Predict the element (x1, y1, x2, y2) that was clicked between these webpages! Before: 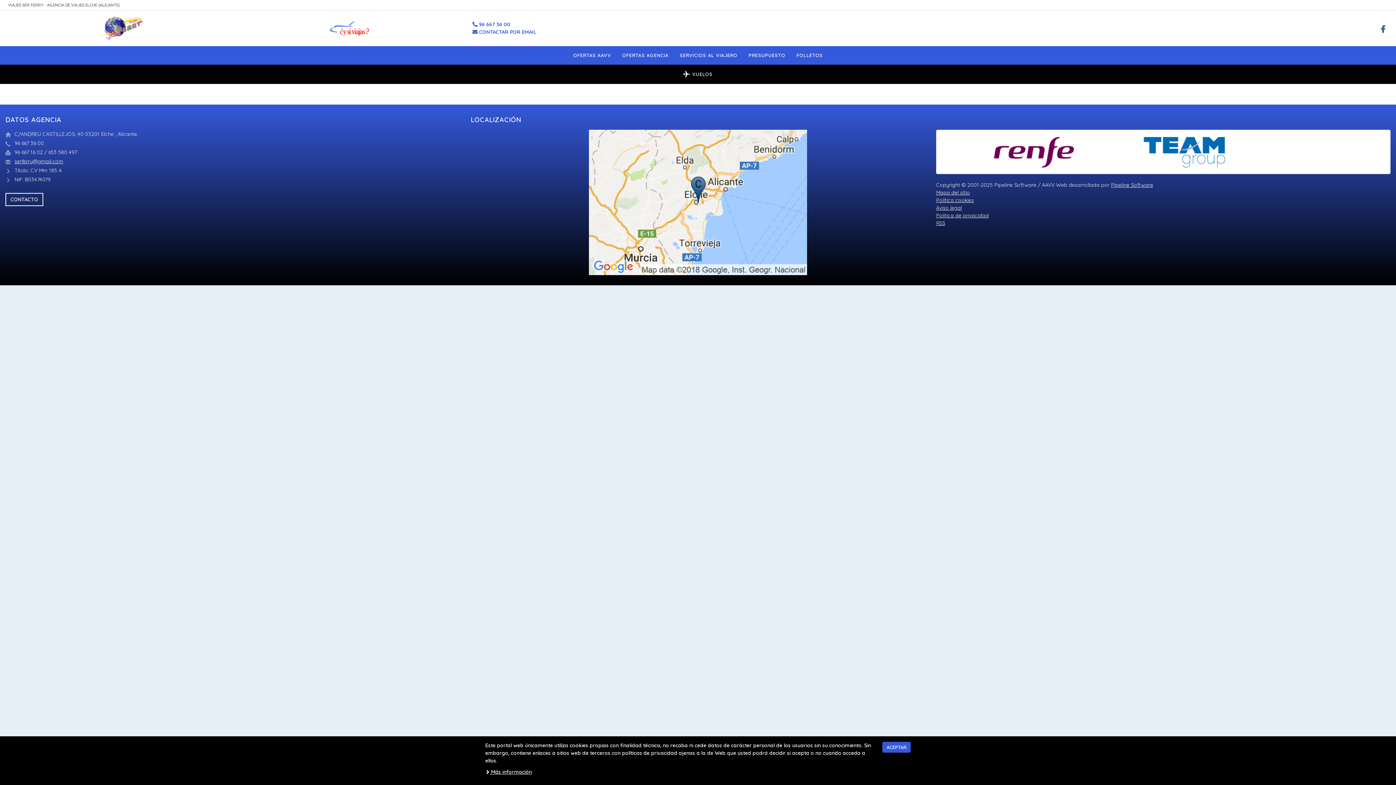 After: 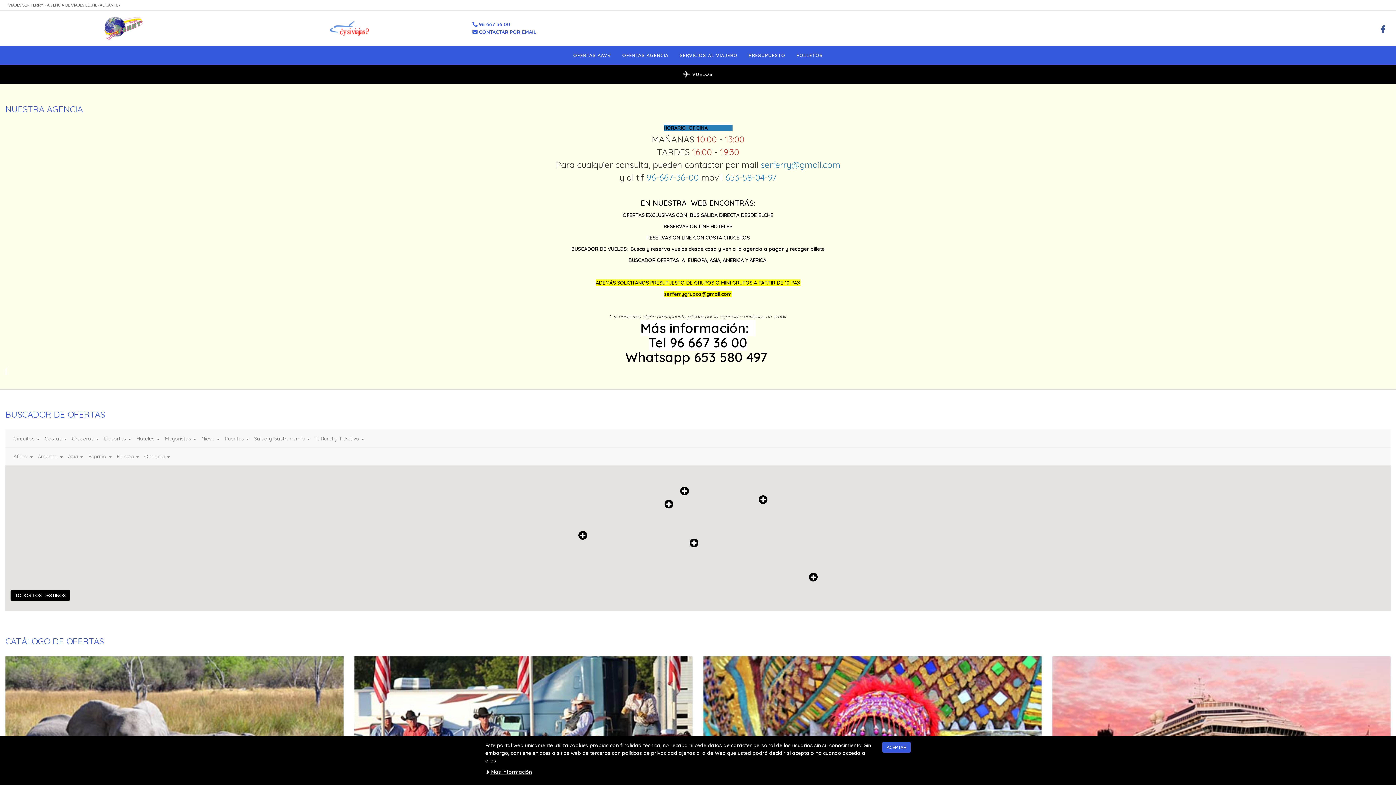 Action: bbox: (103, 15, 144, 41)